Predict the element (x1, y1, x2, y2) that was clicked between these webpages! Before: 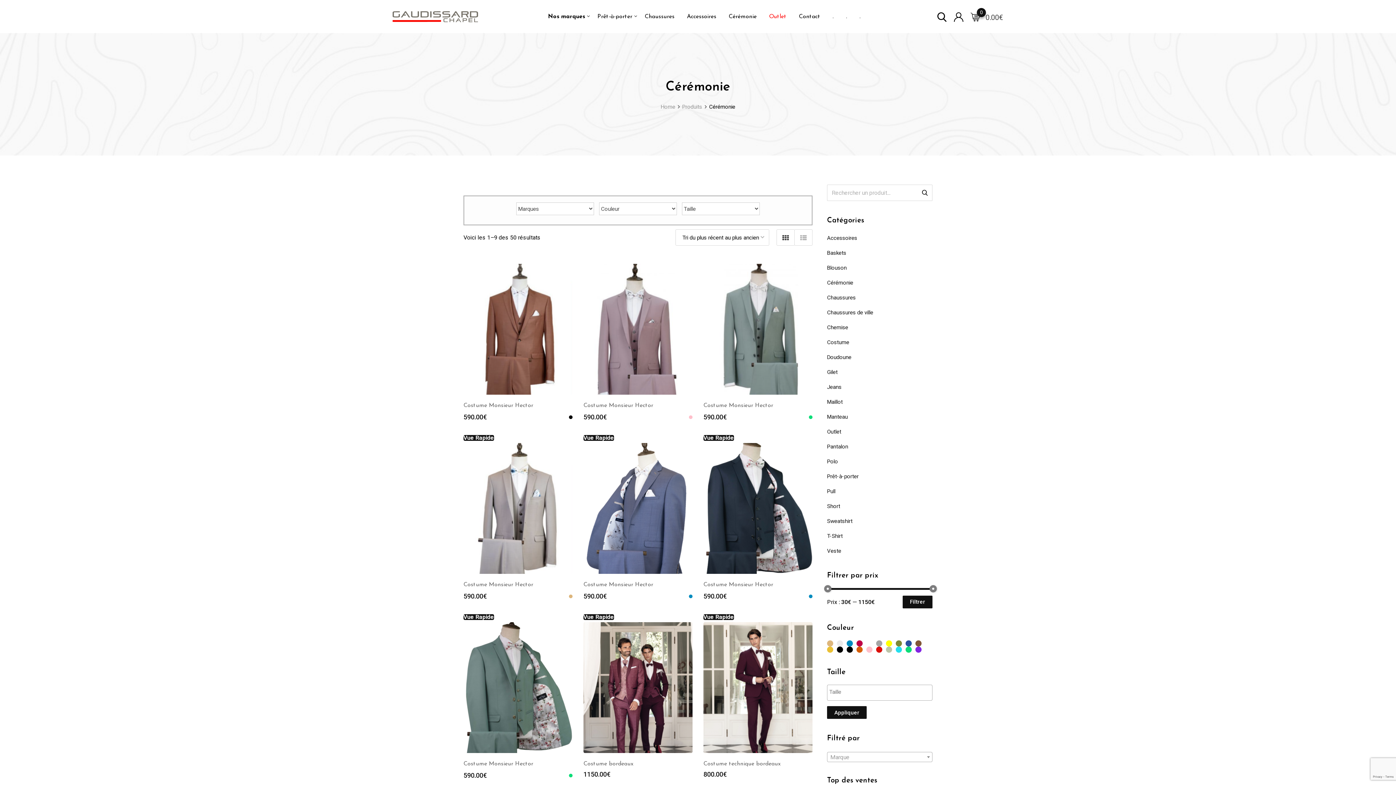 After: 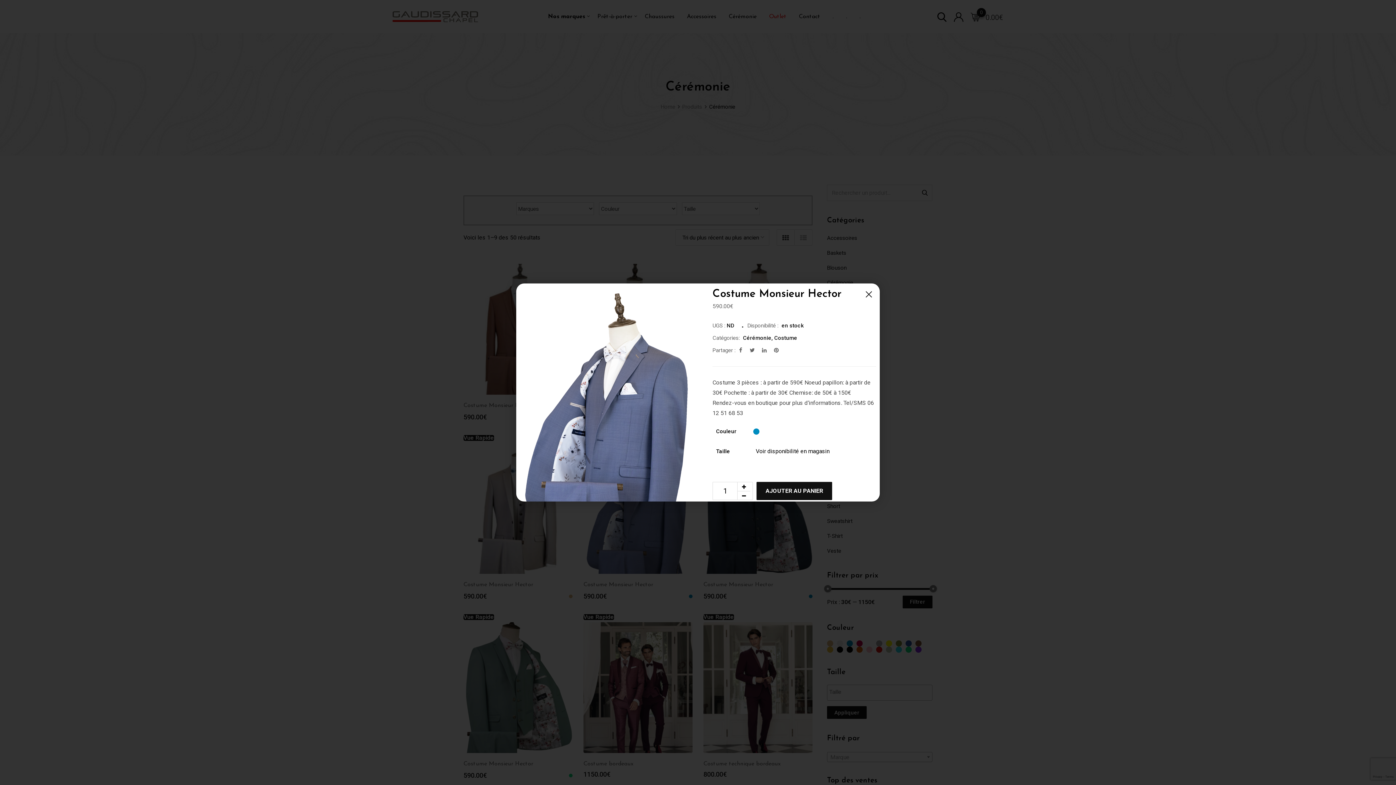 Action: label: Vue Rapide bbox: (583, 614, 614, 620)